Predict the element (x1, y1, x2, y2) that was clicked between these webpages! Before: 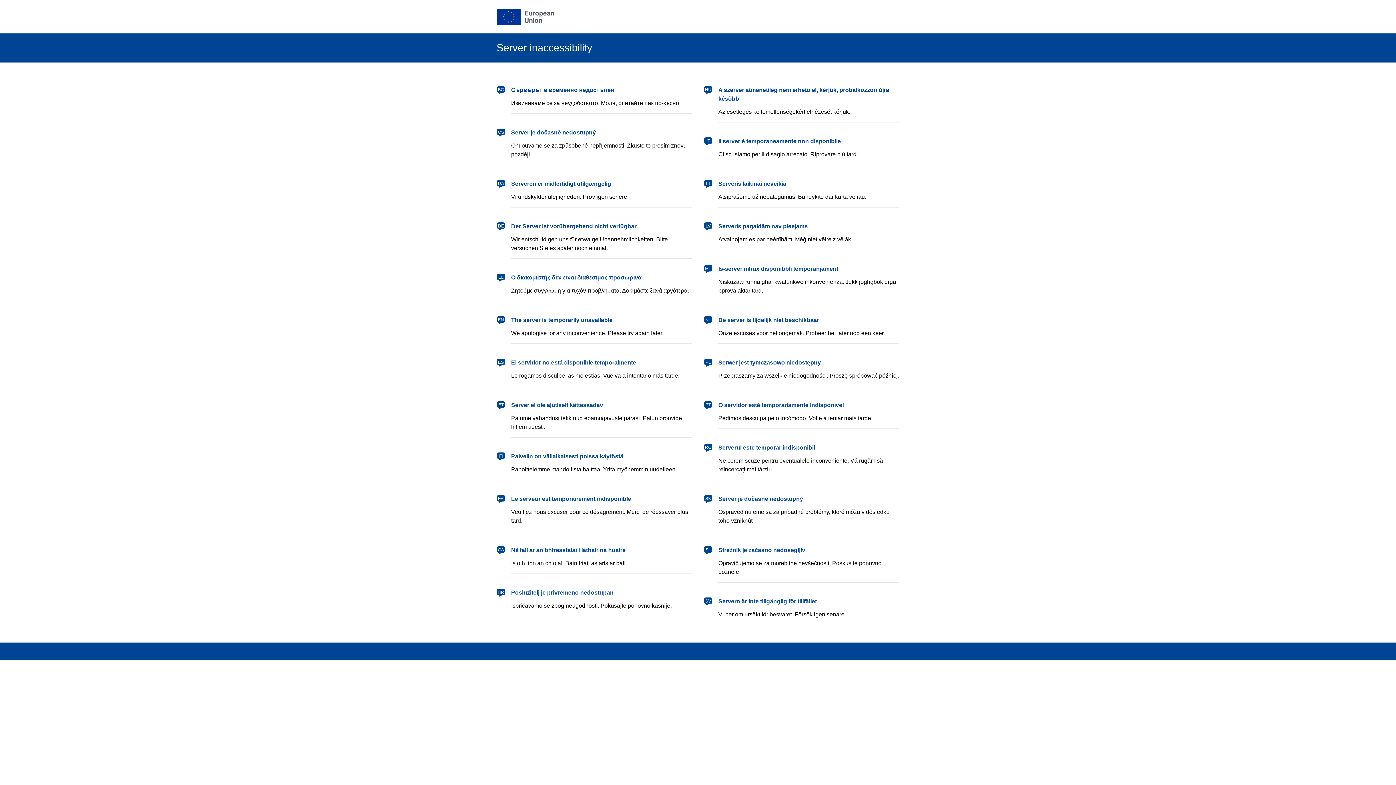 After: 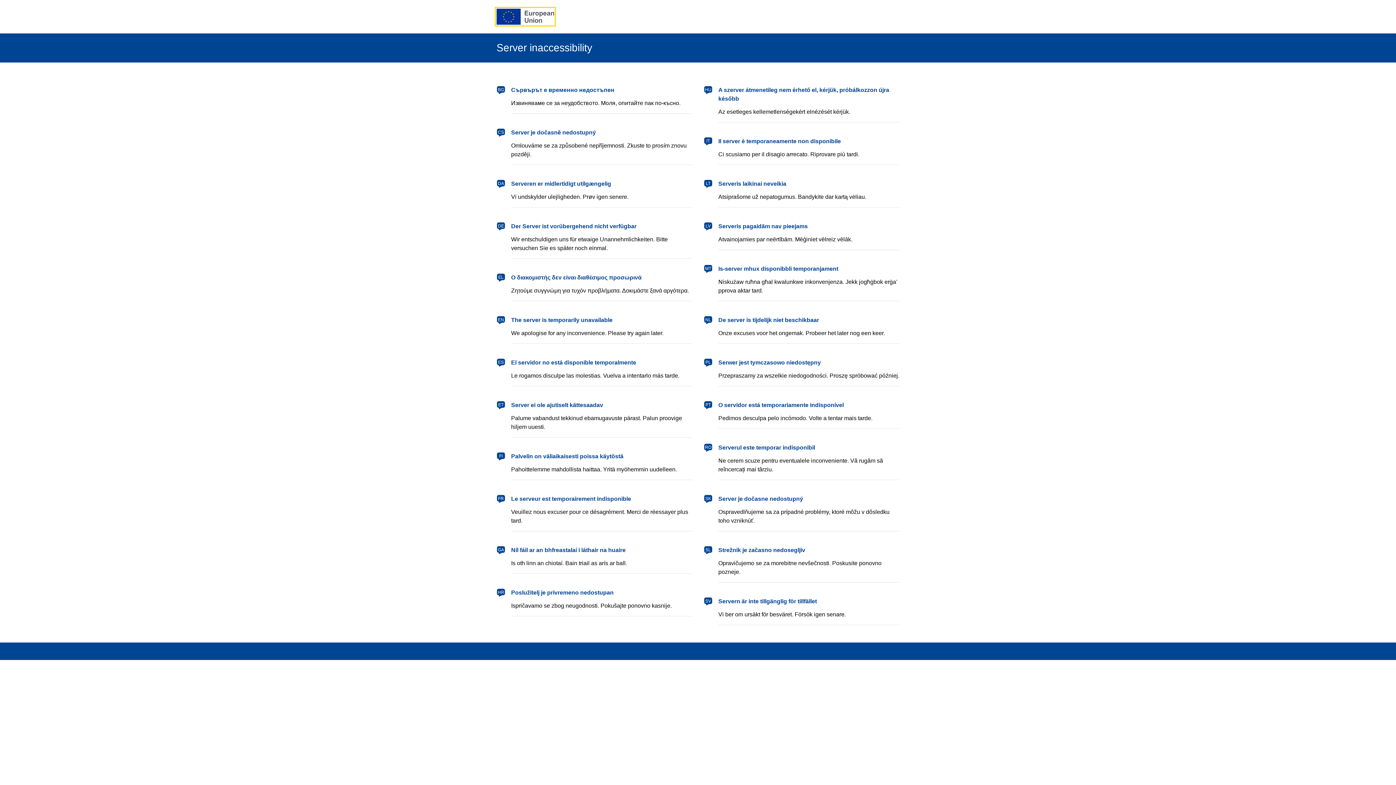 Action: bbox: (496, 8, 554, 24) label: European Union